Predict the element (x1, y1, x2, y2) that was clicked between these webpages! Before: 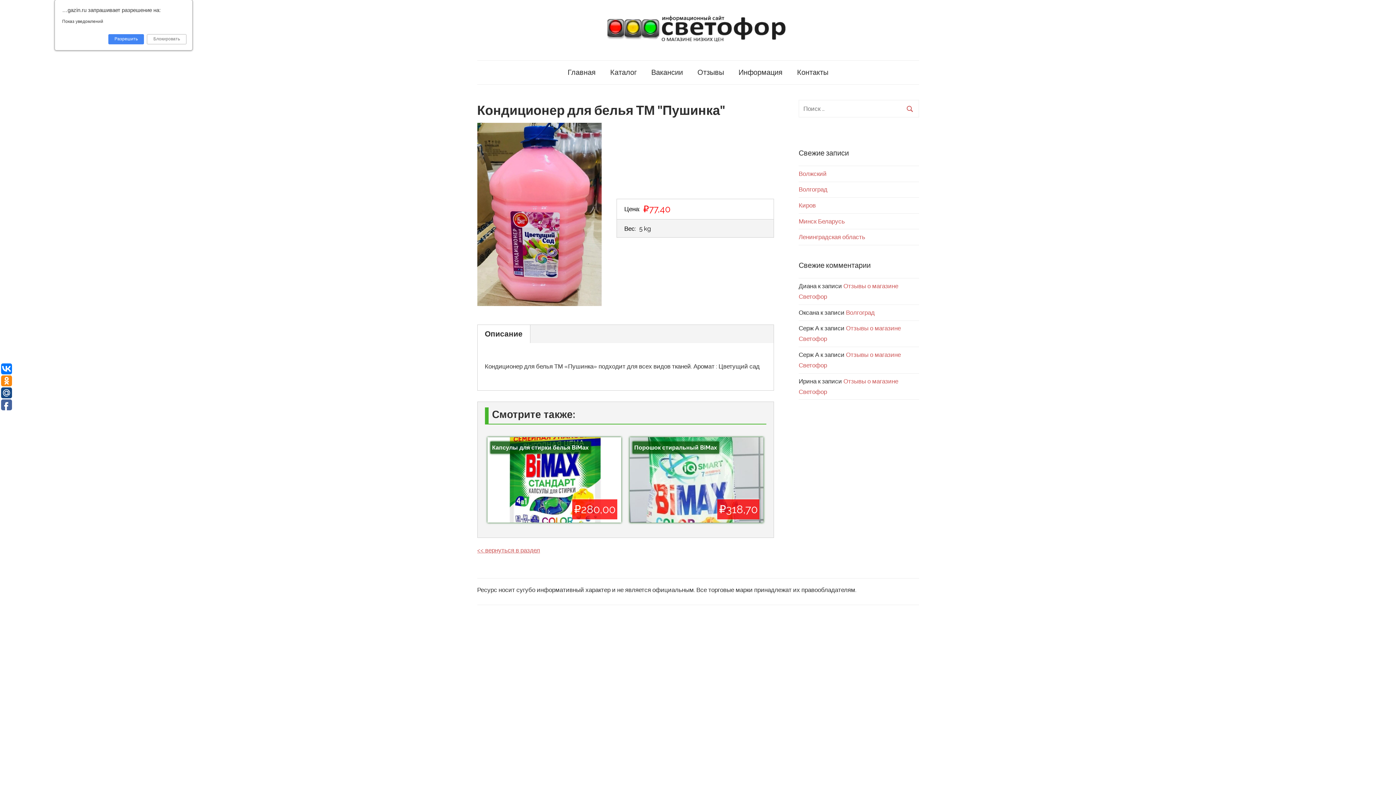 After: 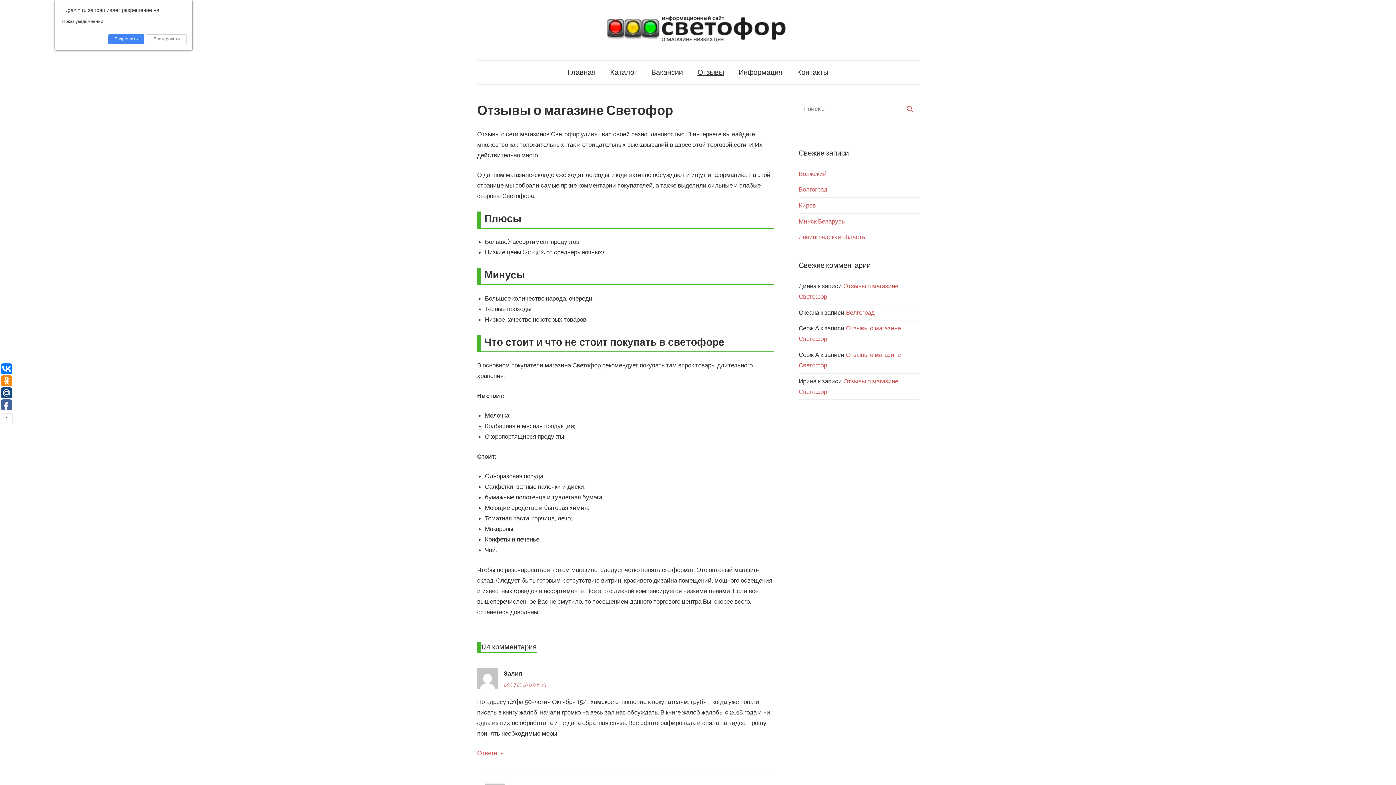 Action: label: Отзывы bbox: (690, 60, 731, 84)